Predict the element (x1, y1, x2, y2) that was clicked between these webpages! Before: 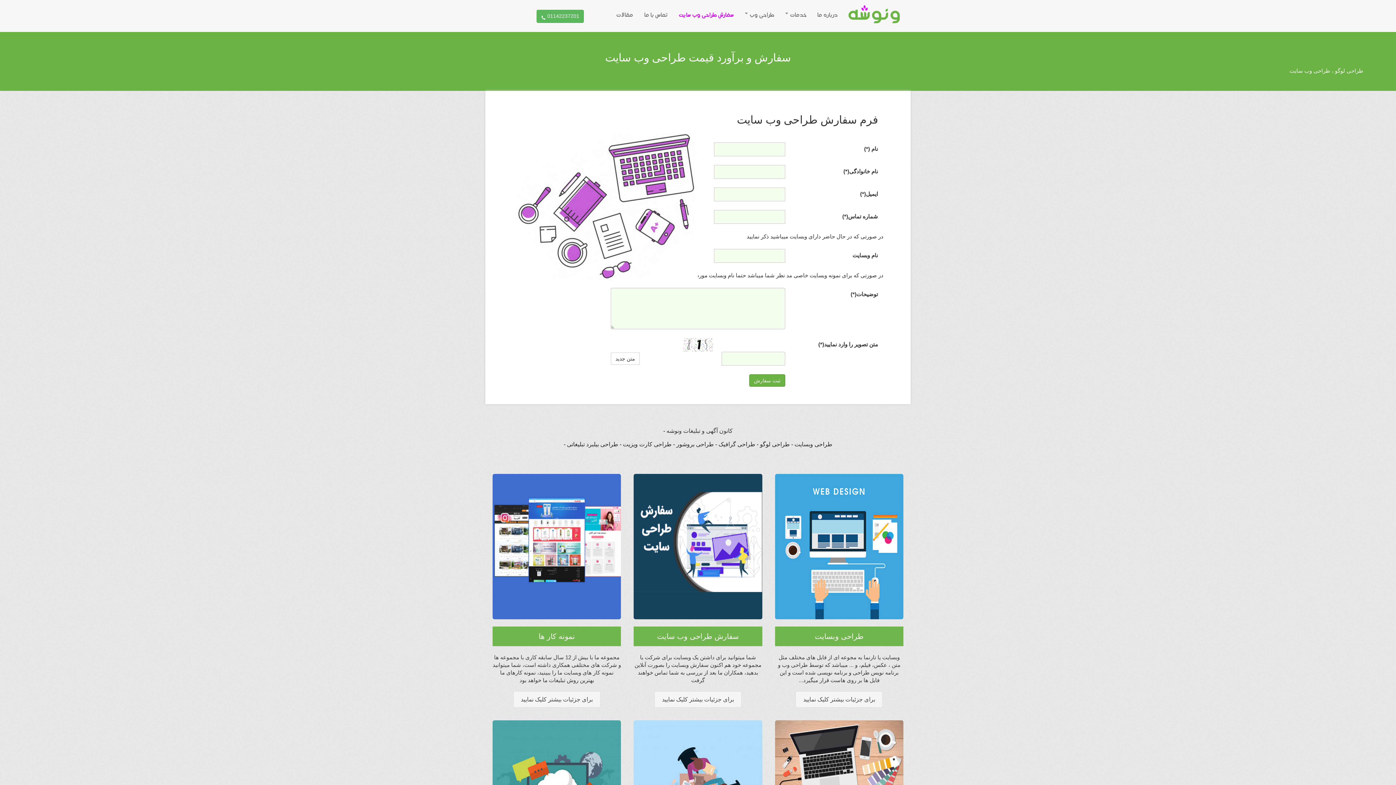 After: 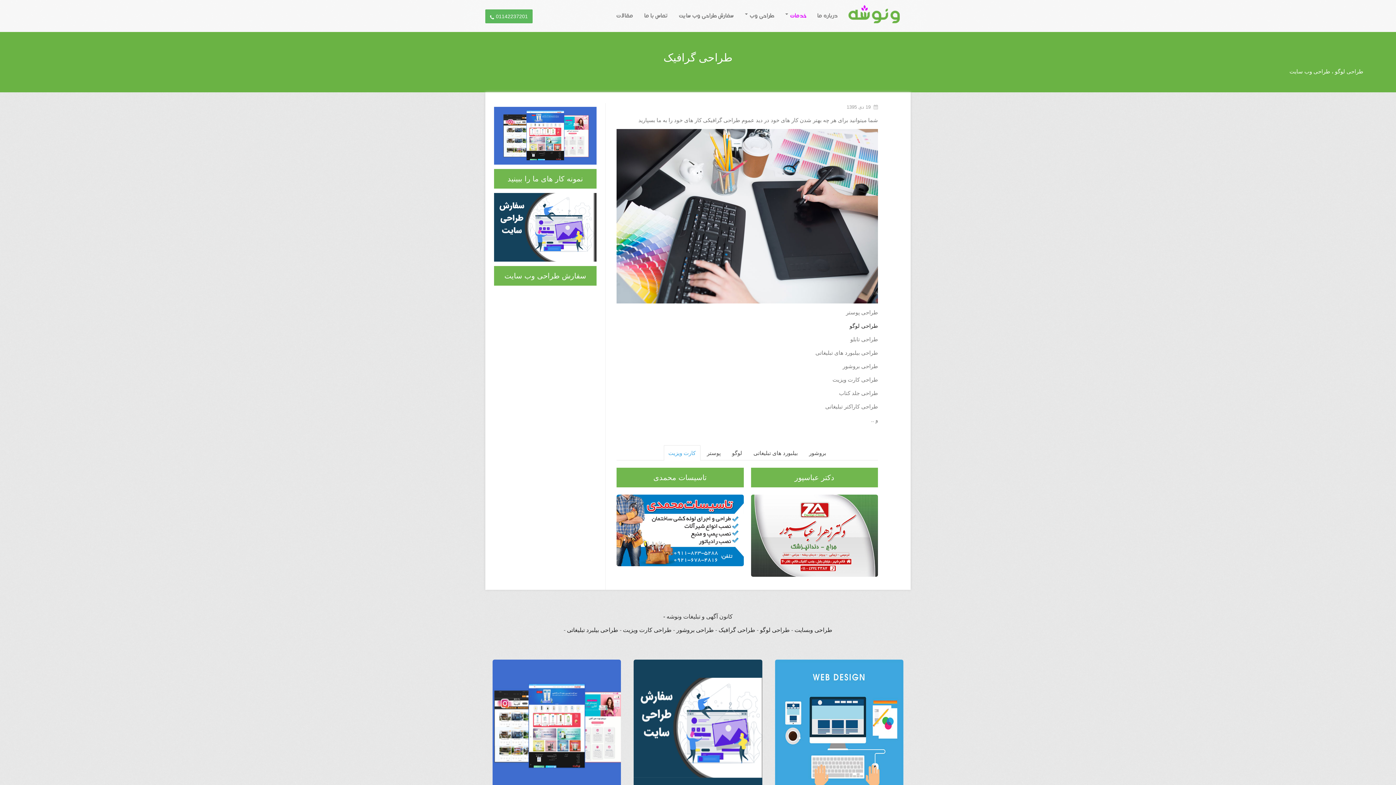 Action: label: طراحی بیلبرد تبلیغاتی bbox: (567, 441, 618, 447)